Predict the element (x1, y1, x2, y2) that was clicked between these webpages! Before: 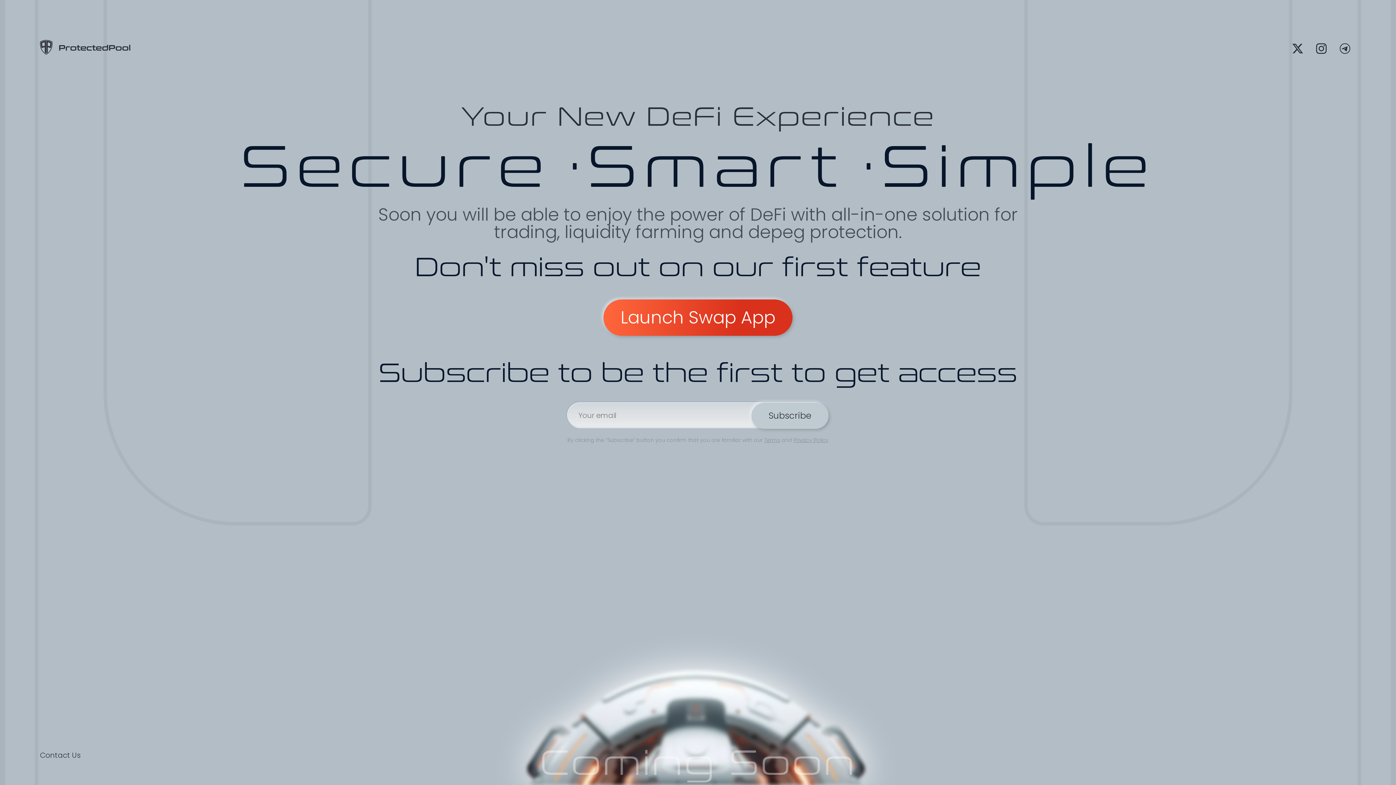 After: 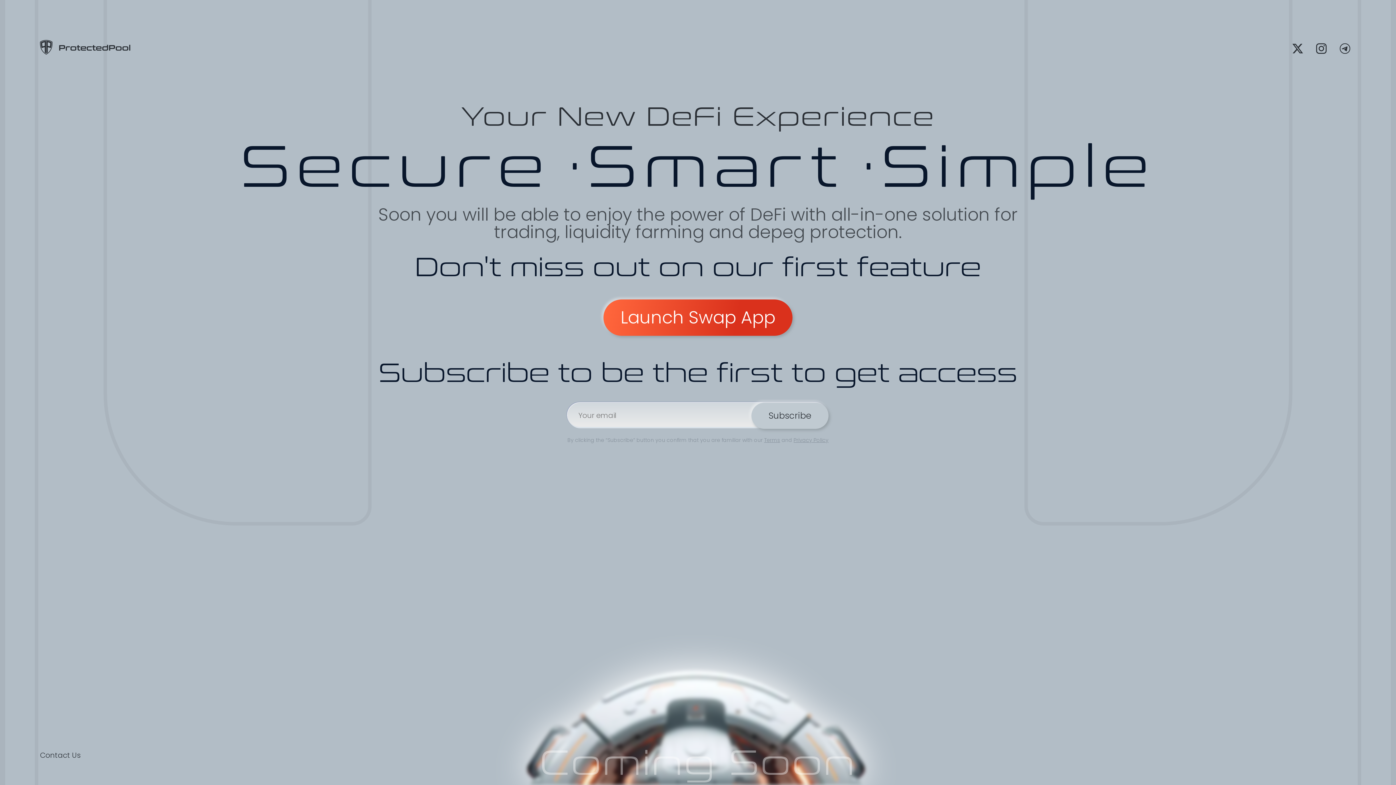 Action: bbox: (39, 48, 130, 57)